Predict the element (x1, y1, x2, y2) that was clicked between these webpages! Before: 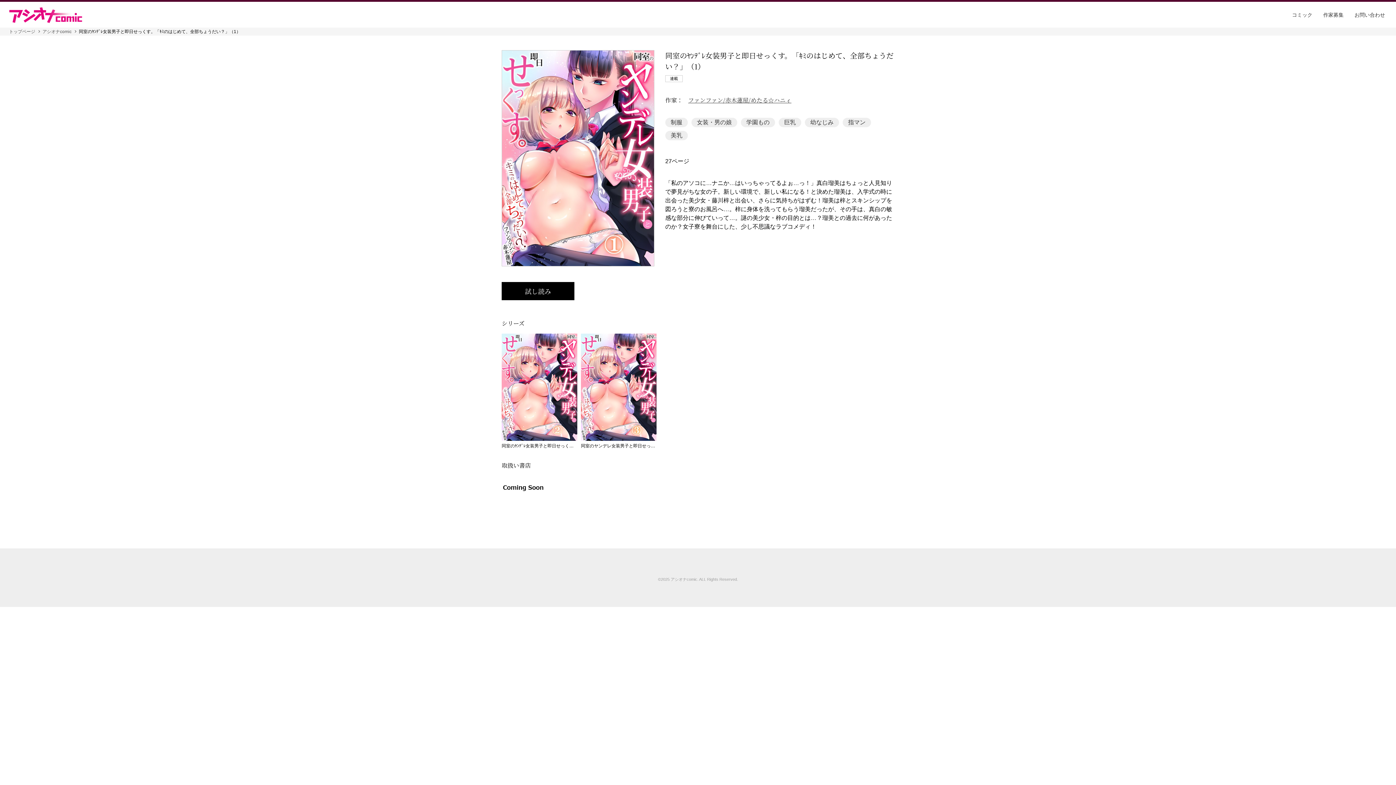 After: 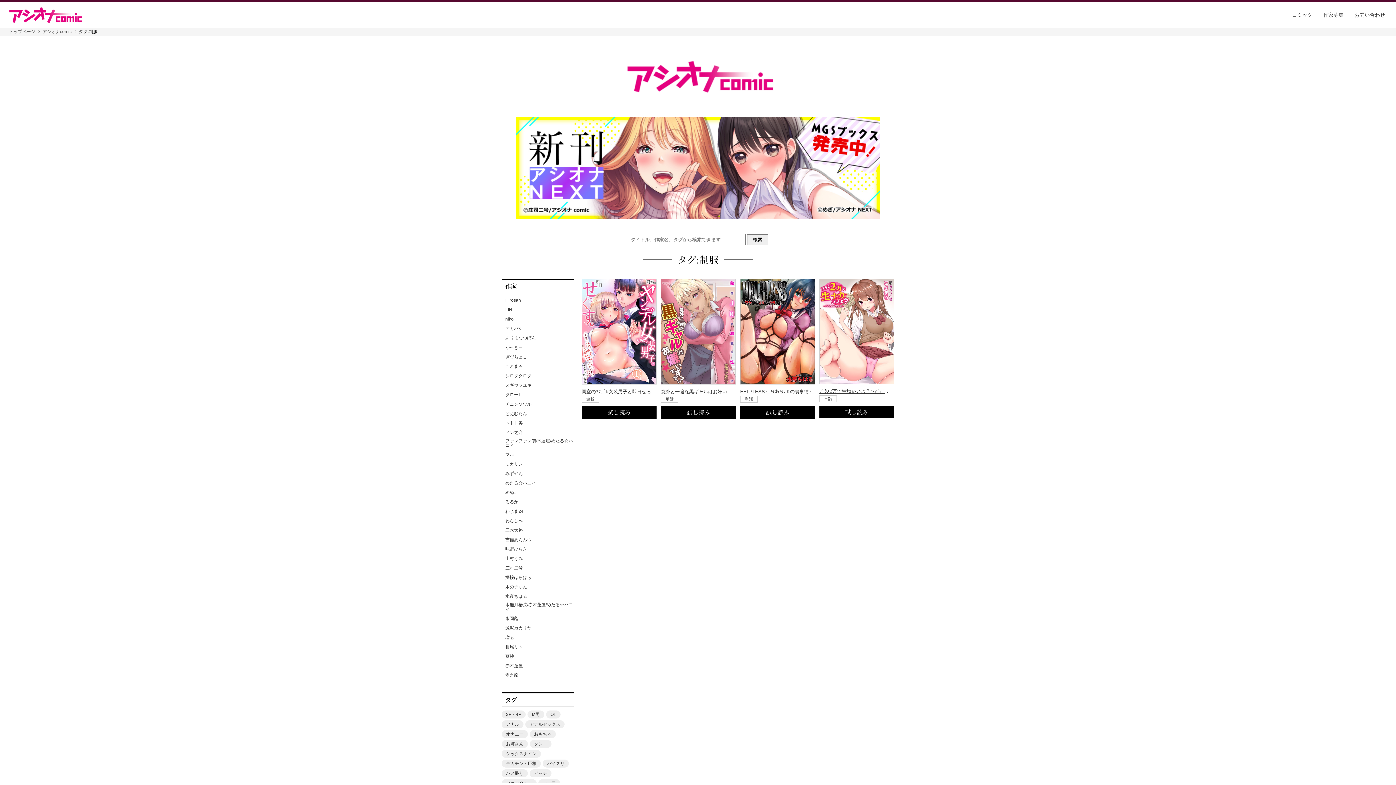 Action: label: 制服 bbox: (665, 117, 688, 127)